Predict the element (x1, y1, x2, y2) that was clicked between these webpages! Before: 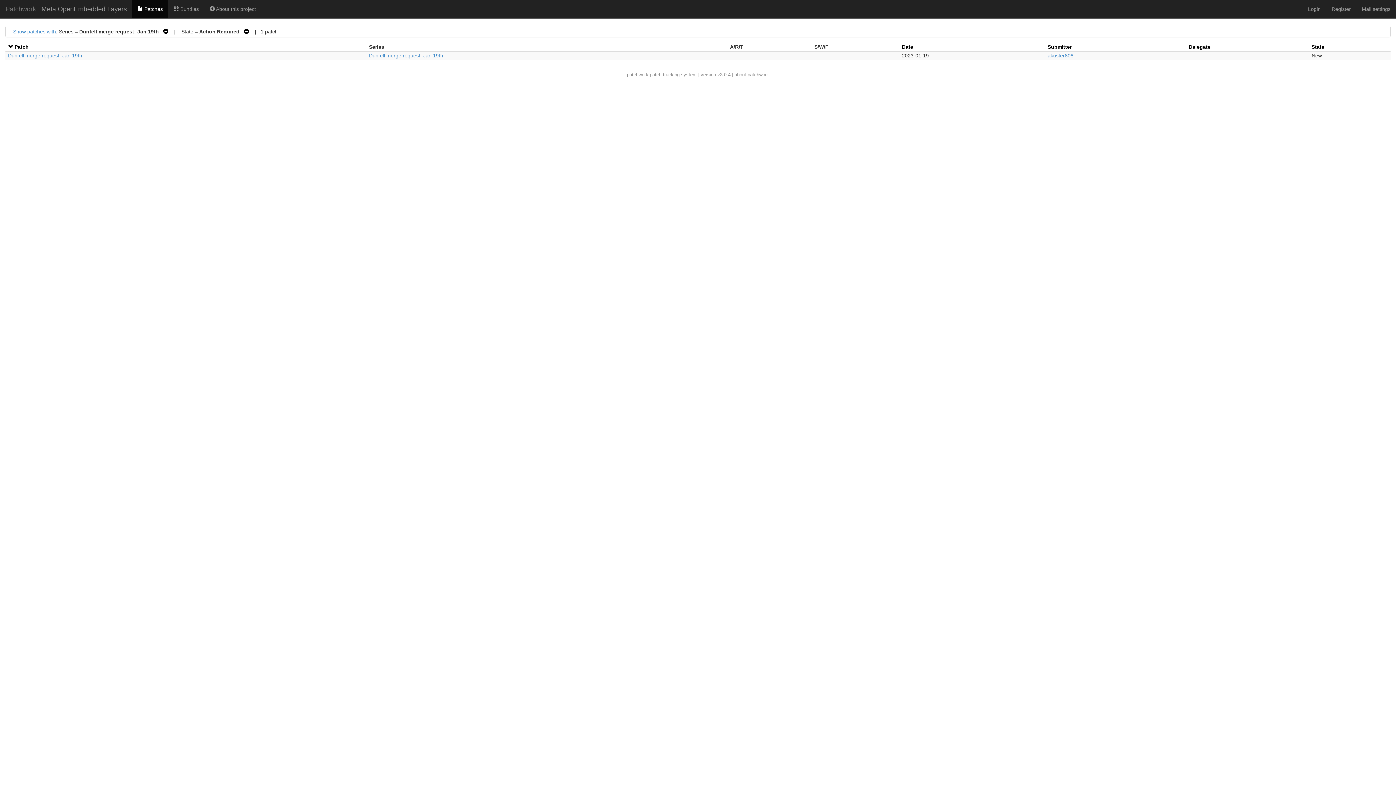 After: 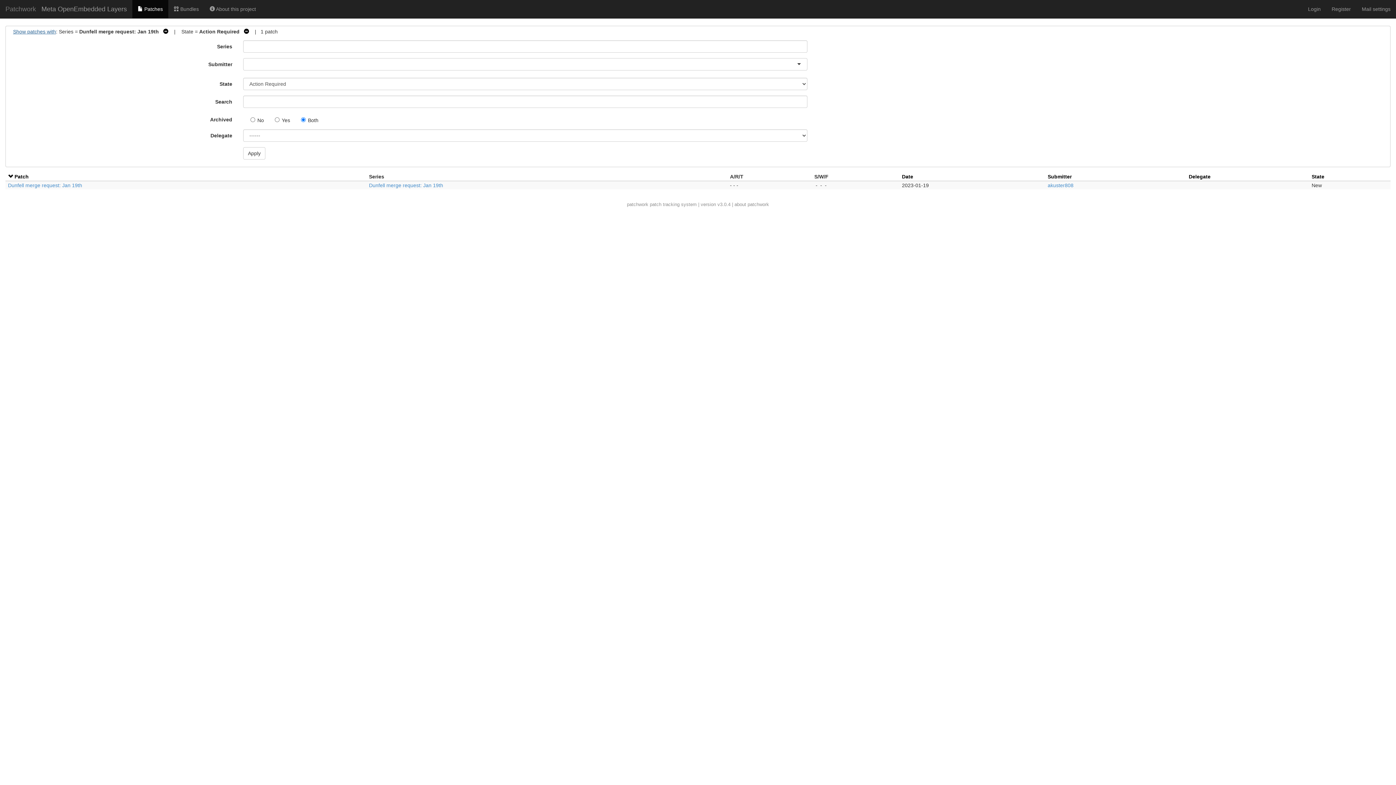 Action: label: Show patches with bbox: (13, 28, 56, 34)